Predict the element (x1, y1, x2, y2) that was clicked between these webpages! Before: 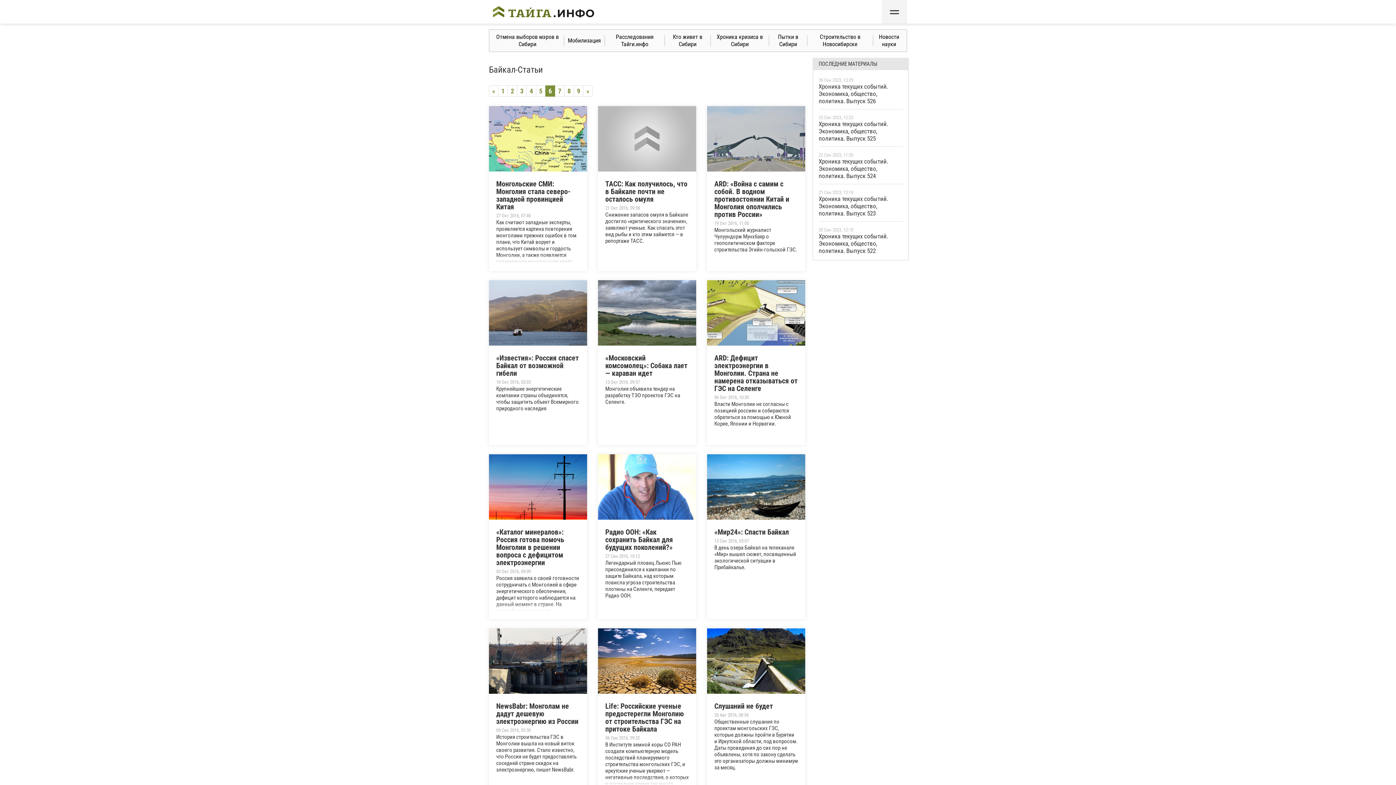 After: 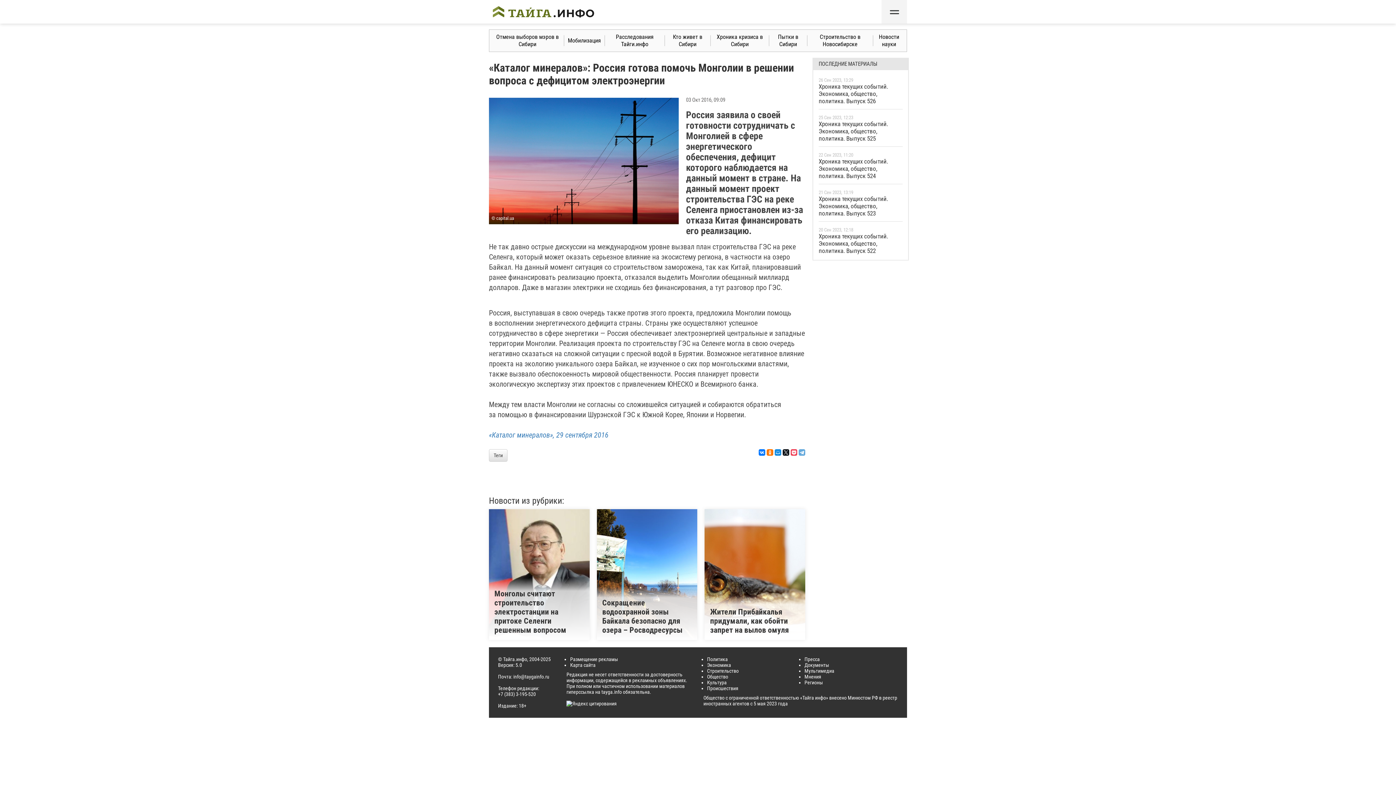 Action: bbox: (489, 454, 587, 619) label: «Каталог минералов»: Россия готова помочь Монголии в решении вопроса с дефицитом электроэнергии
03 Окт 2016, 09:09
Россия заявила о своей готовности сотрудничать с Монголией в сфере энергетического обеспечения, дефицит которого наблюдается на данный момент в стране. На данный момент проект строительства ГЭС на реке Селенга приостановлен из-за отказа Китая финансировать его реализацию.